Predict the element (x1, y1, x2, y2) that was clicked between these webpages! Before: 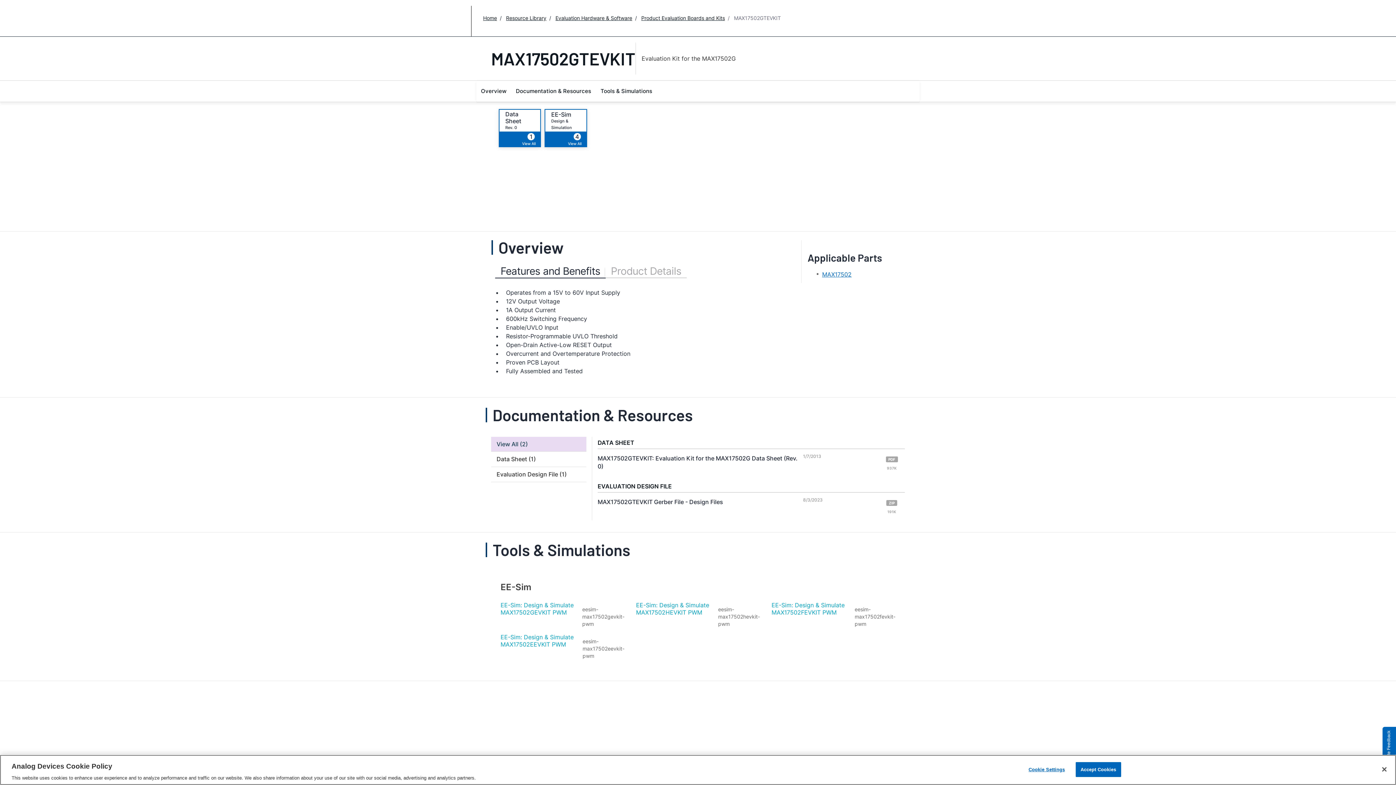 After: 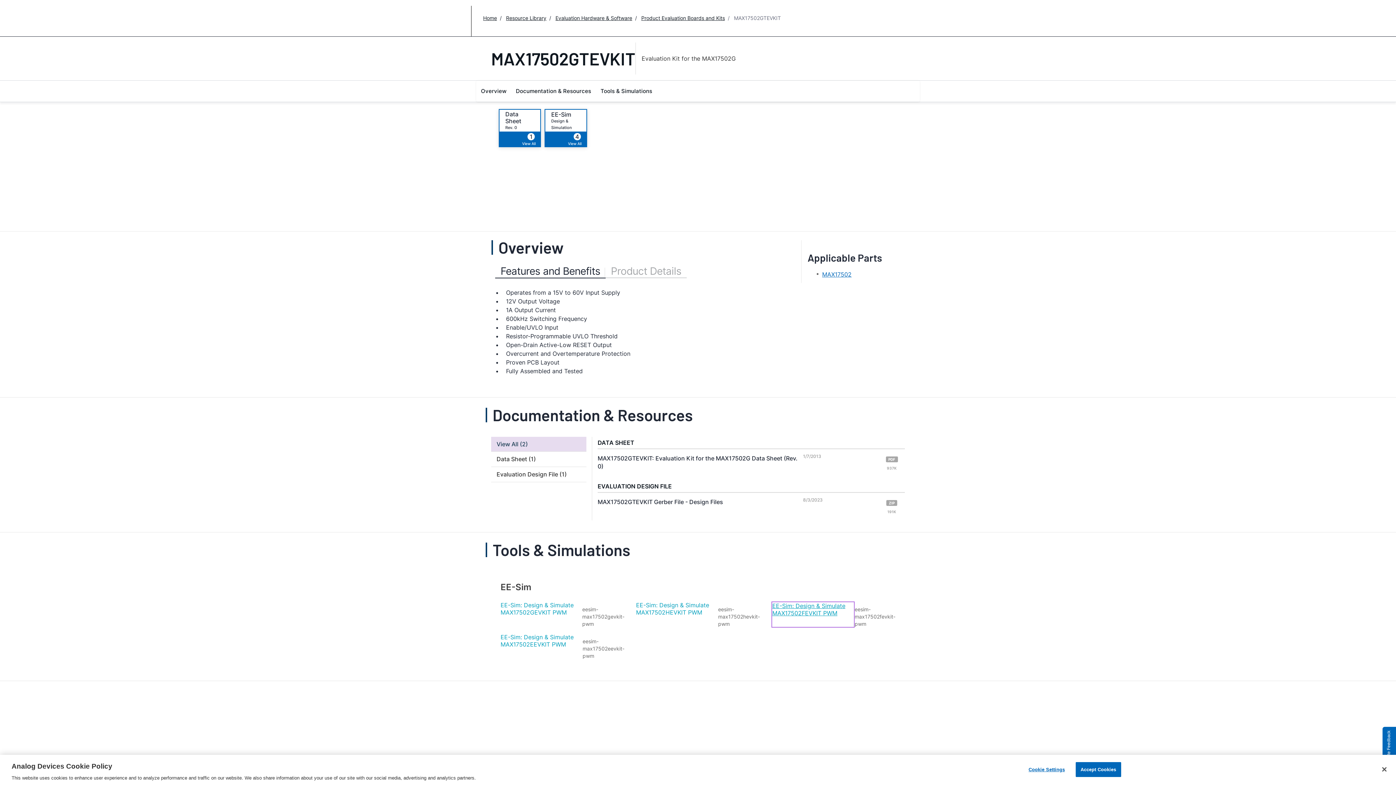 Action: bbox: (771, 601, 854, 628) label: EE-Sim: Design & Simulate MAX17502FEVKIT PWM